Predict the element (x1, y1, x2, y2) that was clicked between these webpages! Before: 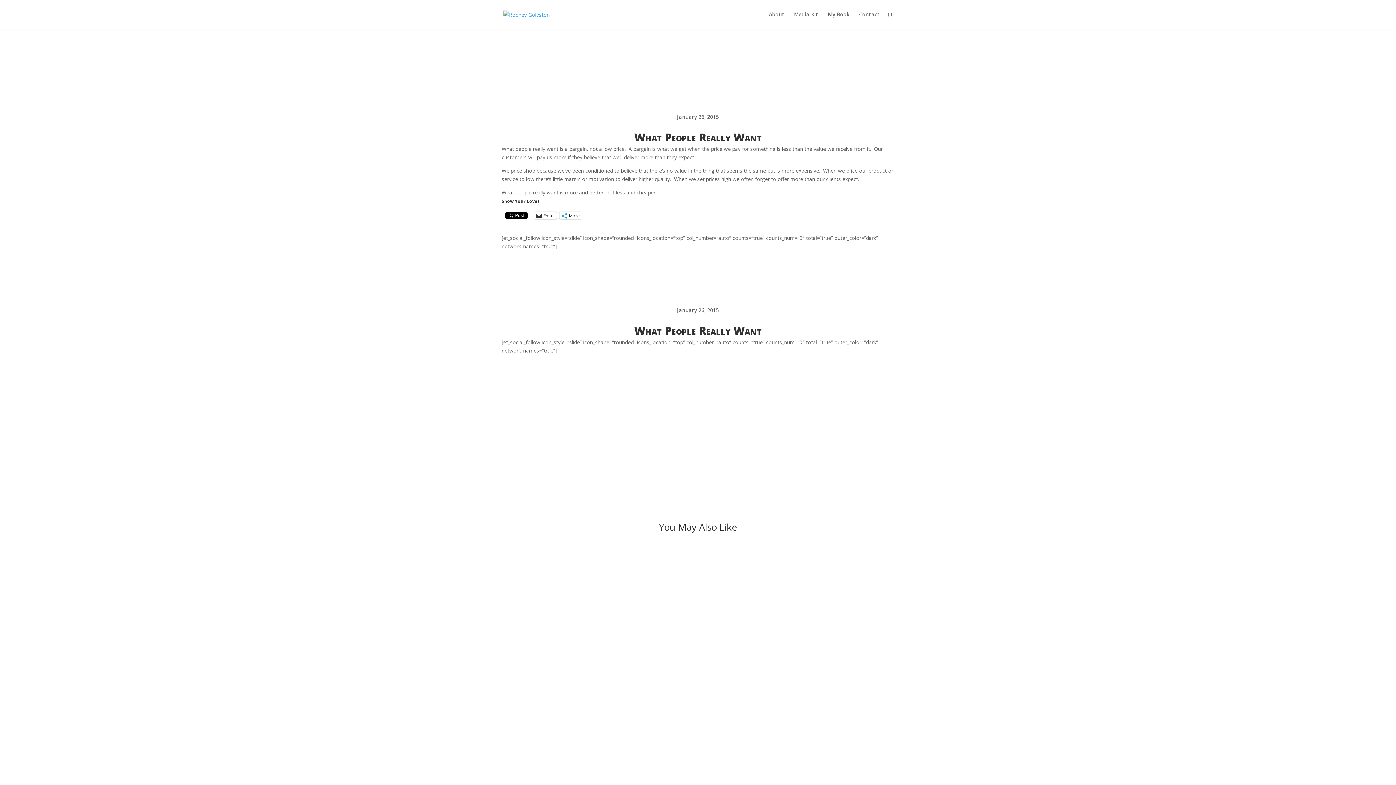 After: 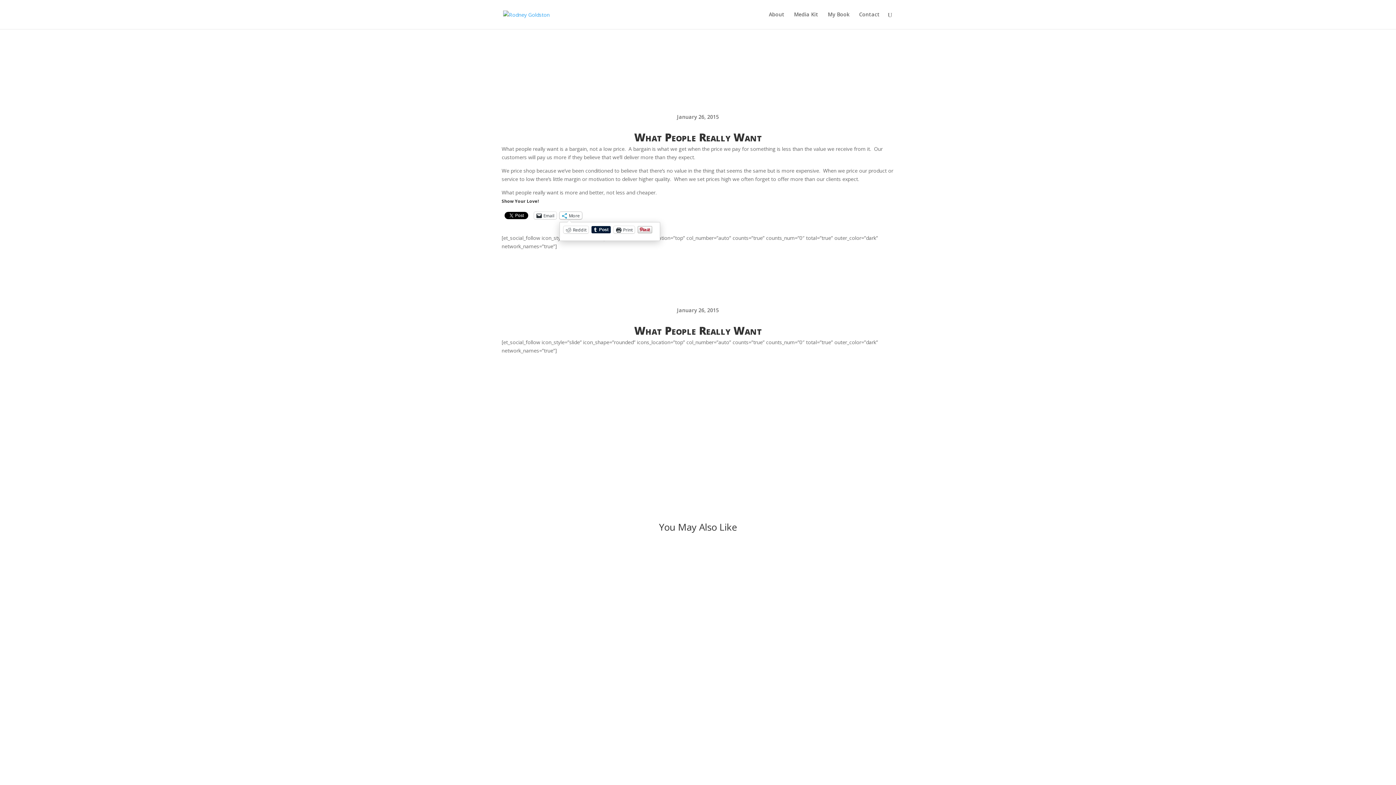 Action: label: More bbox: (559, 212, 582, 219)